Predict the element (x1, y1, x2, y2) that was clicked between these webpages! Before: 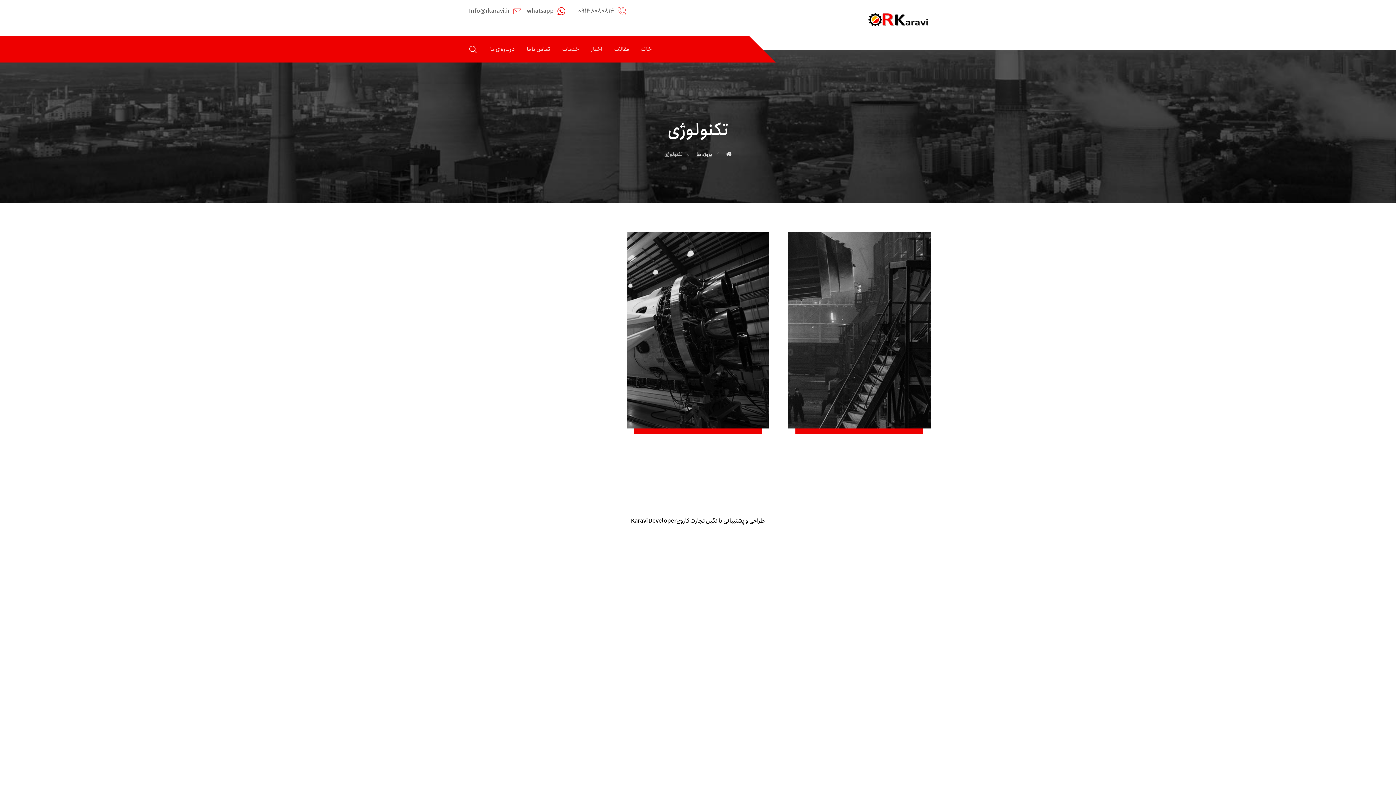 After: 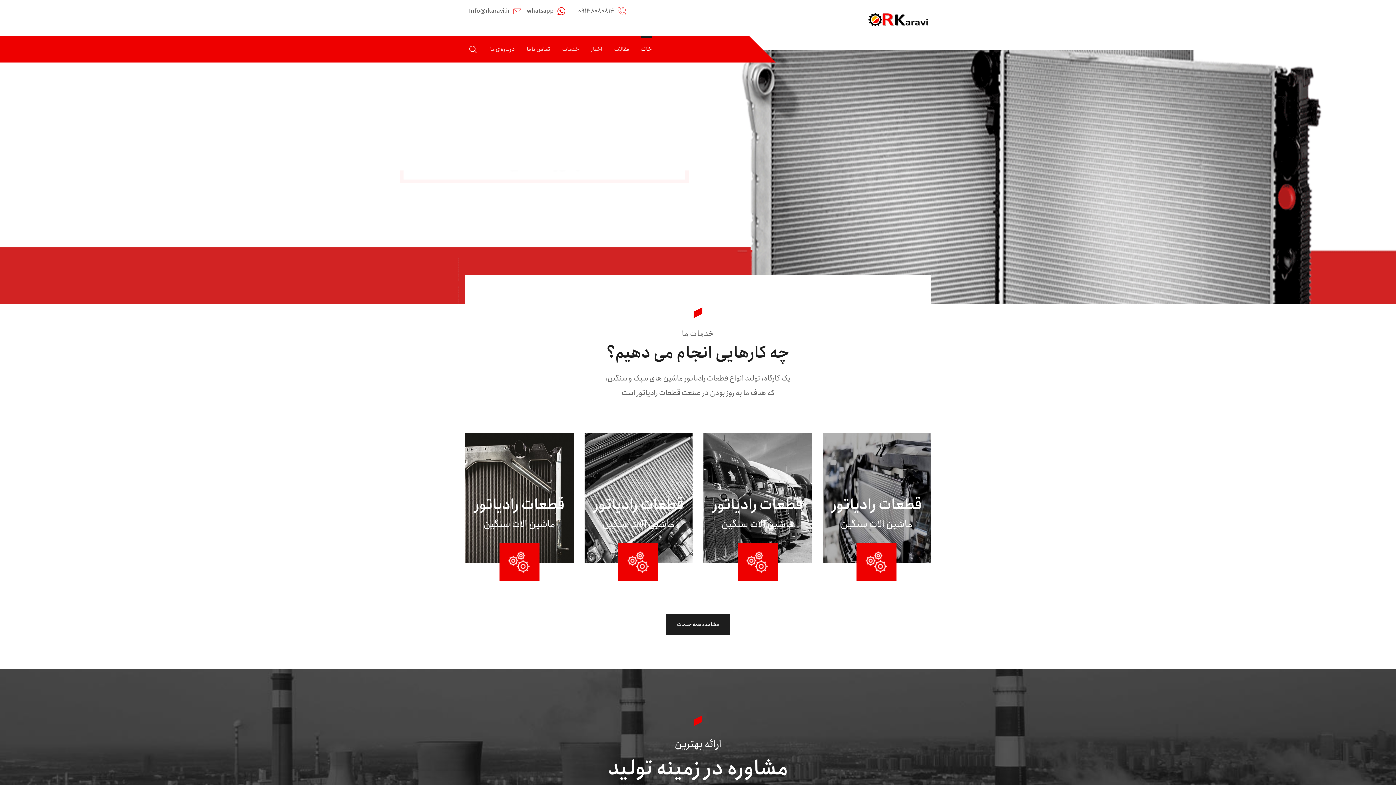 Action: bbox: (641, 40, 652, 58) label: خانه